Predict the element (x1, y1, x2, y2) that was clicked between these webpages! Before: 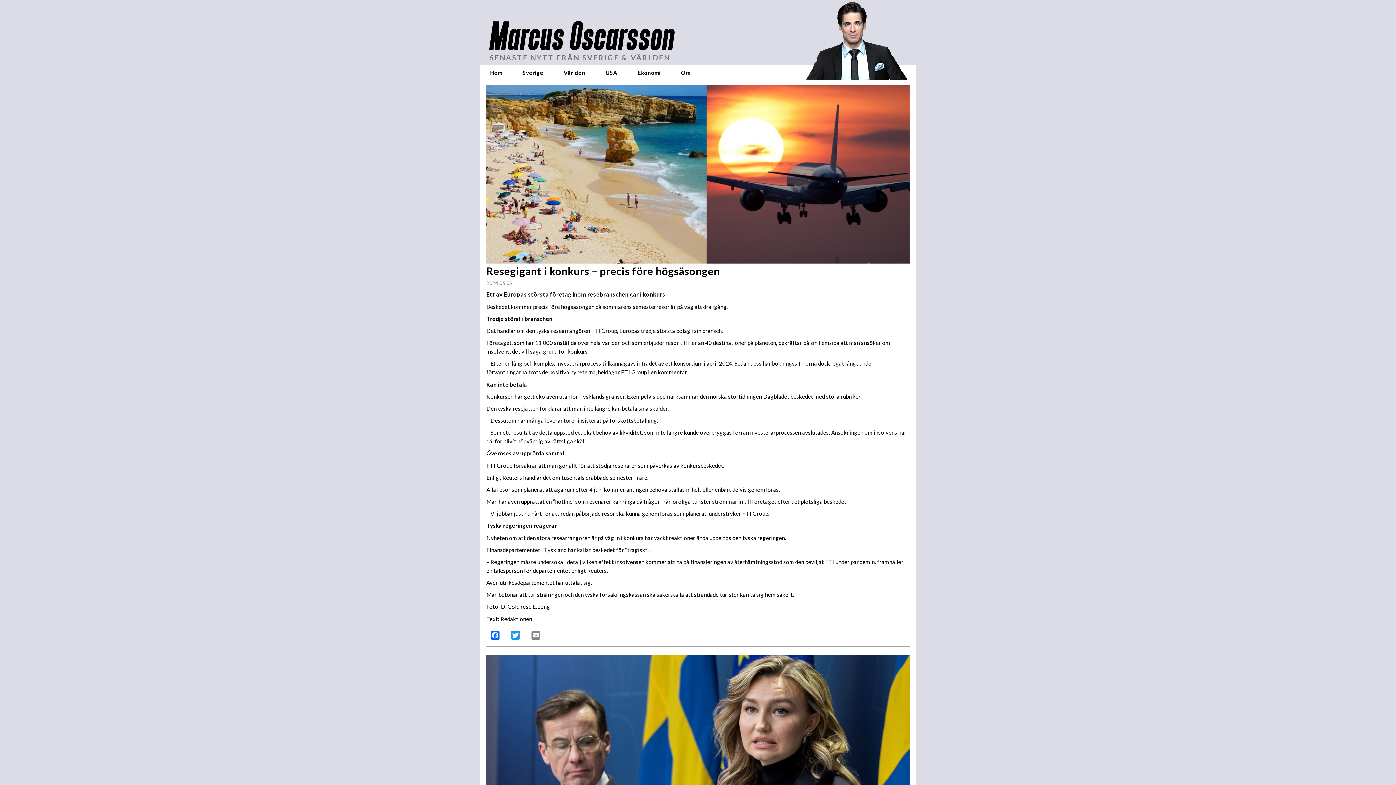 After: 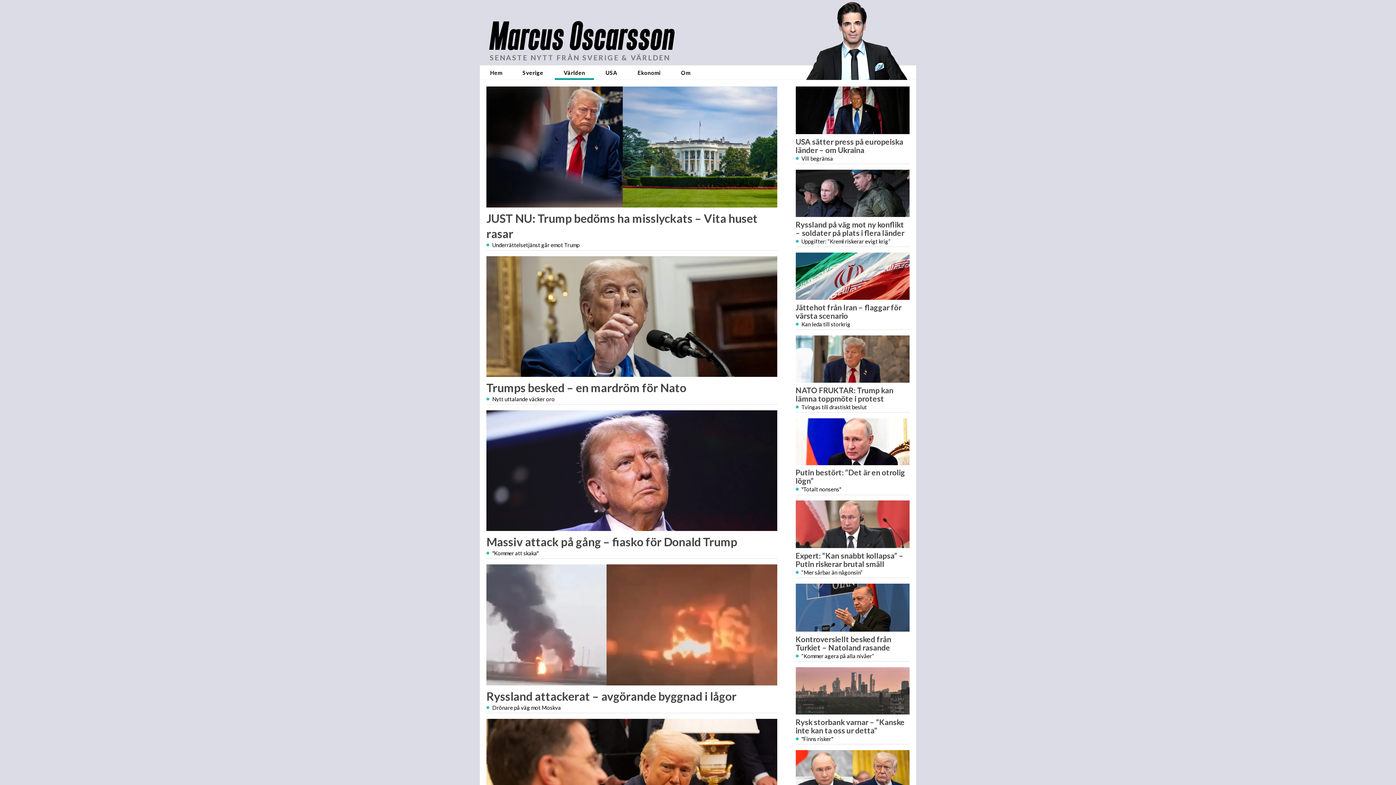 Action: label: Världen bbox: (555, 65, 594, 80)